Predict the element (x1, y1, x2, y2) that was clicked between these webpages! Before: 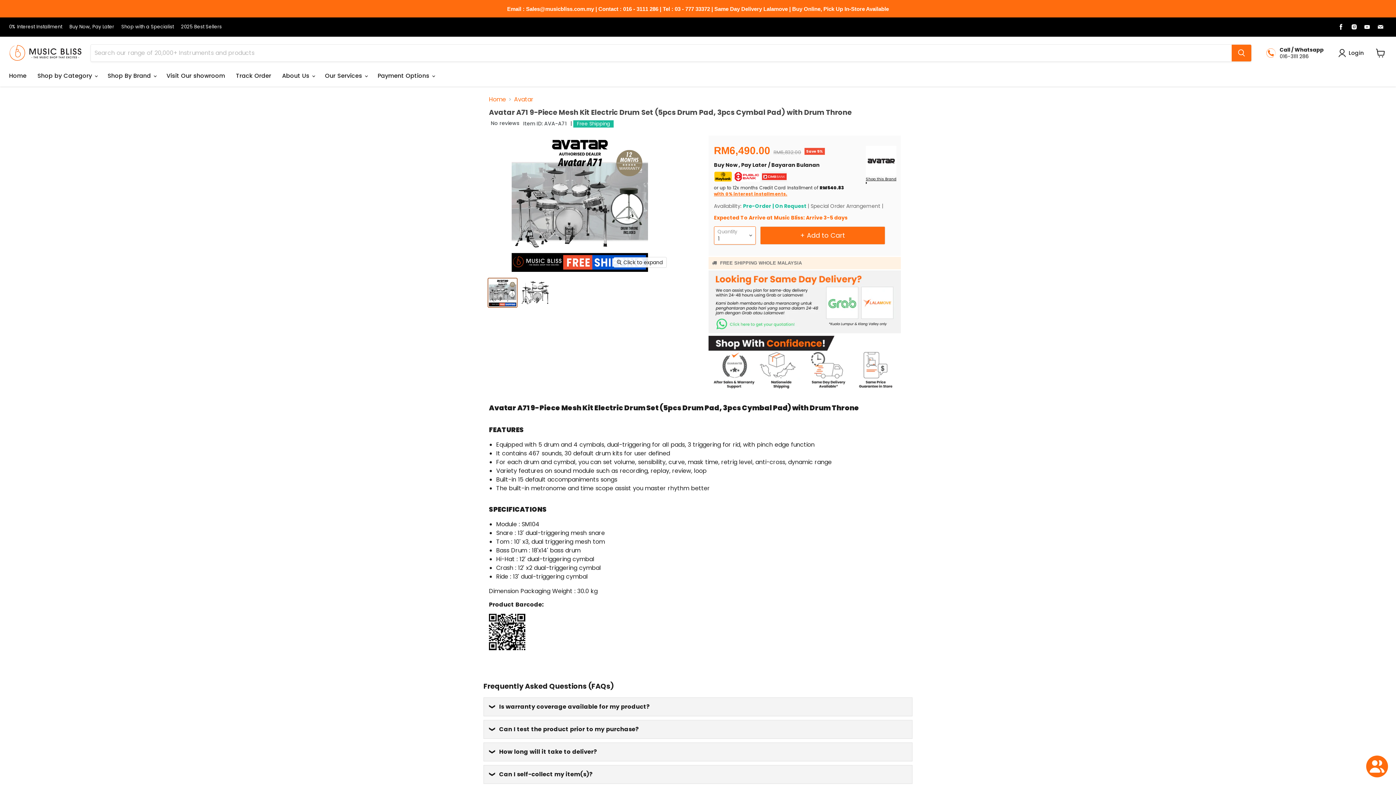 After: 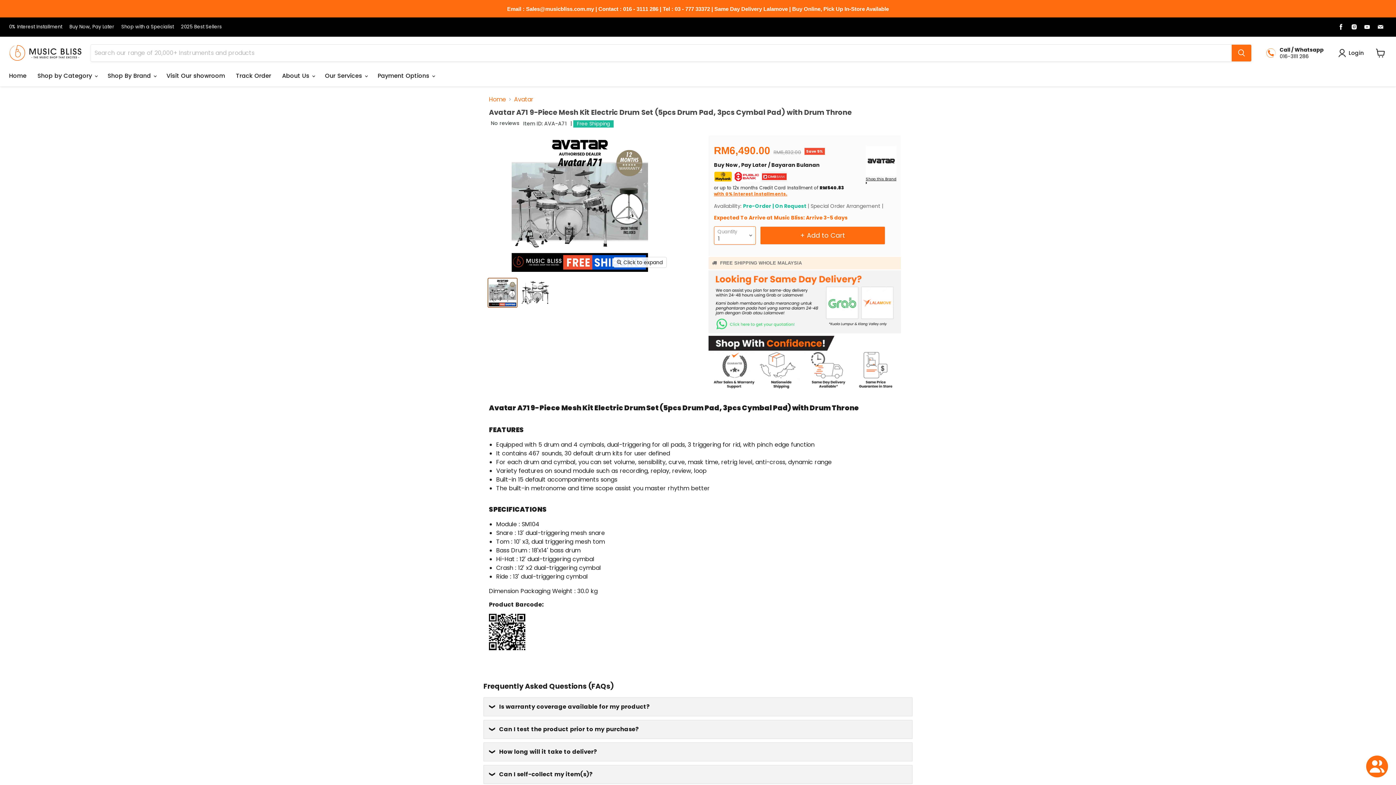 Action: bbox: (1362, 21, 1372, 32) label: Find us on Youtube